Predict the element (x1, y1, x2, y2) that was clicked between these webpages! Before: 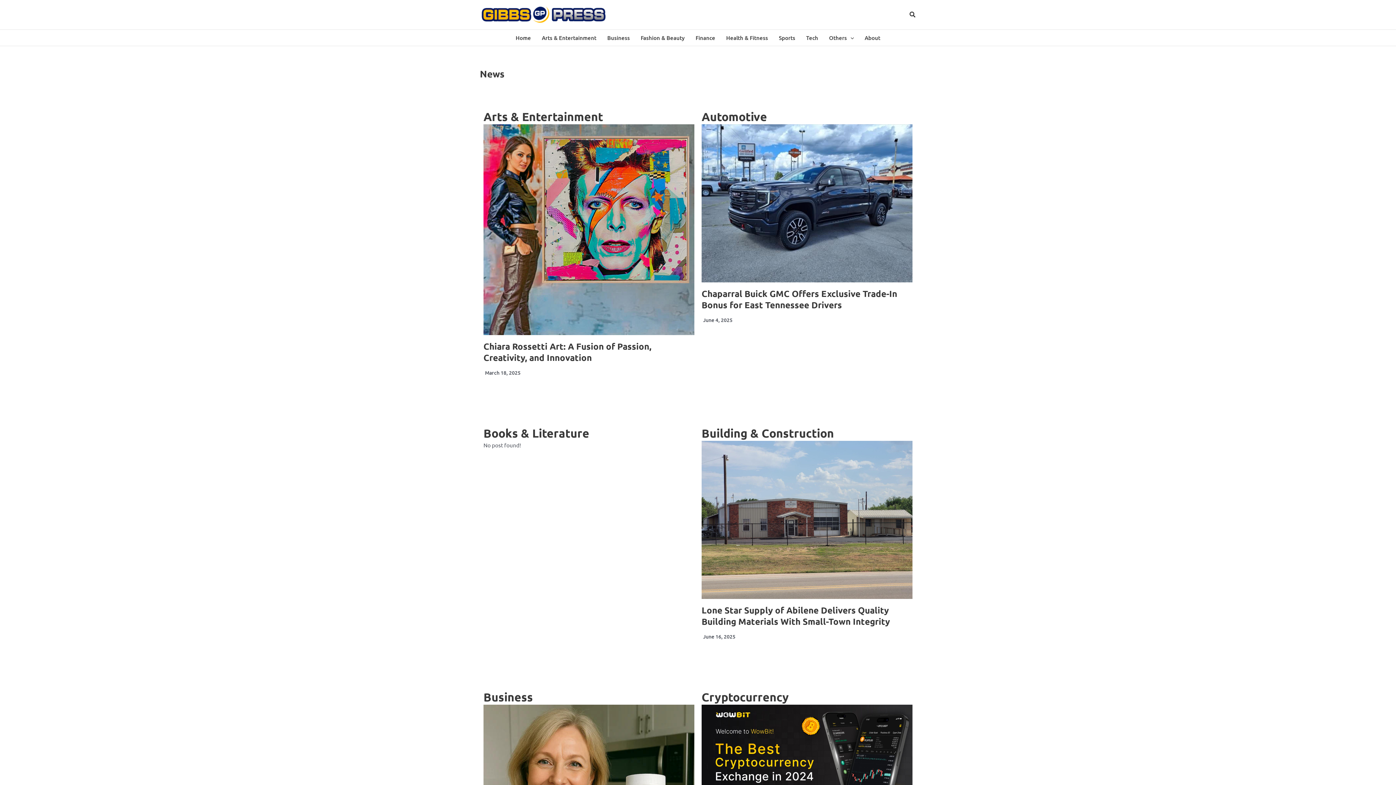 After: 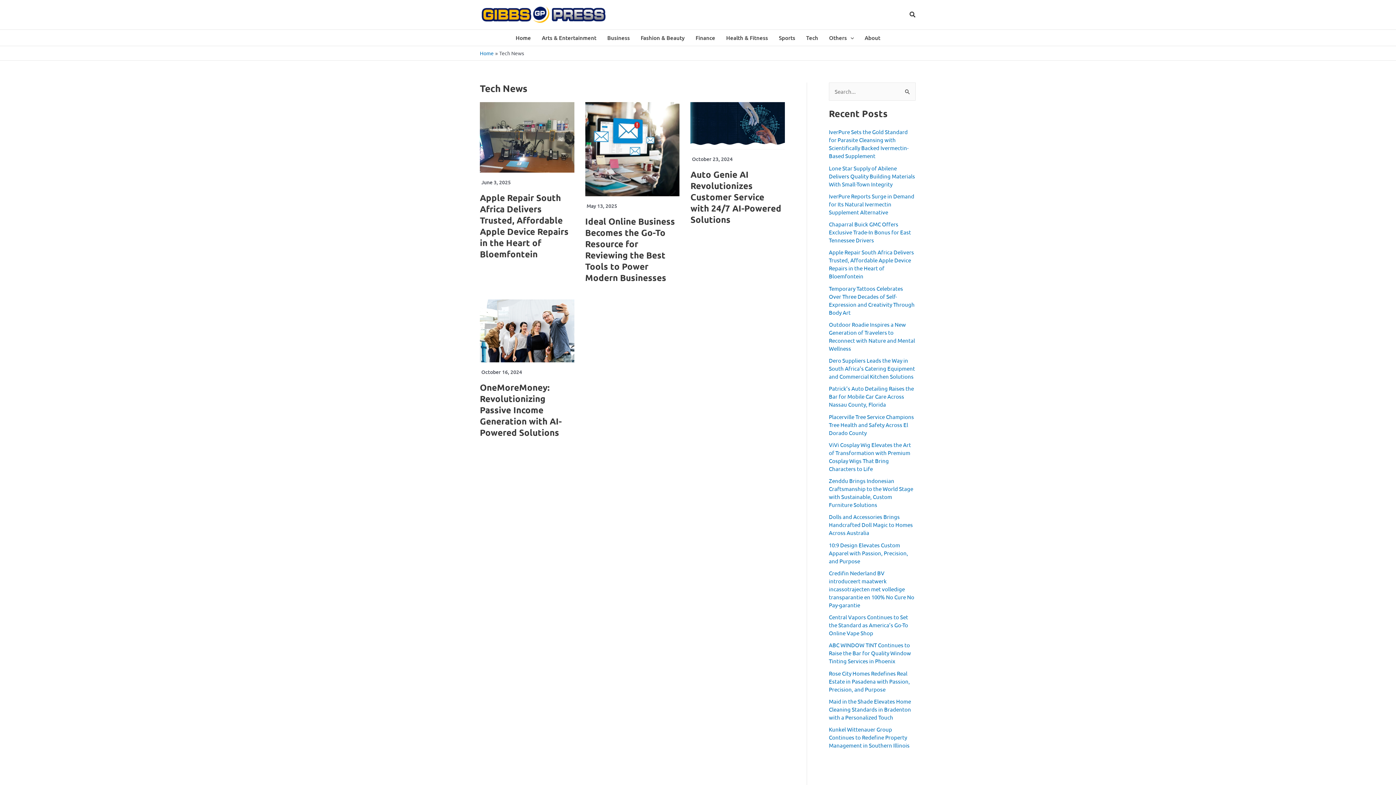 Action: label: Tech bbox: (800, 29, 823, 45)